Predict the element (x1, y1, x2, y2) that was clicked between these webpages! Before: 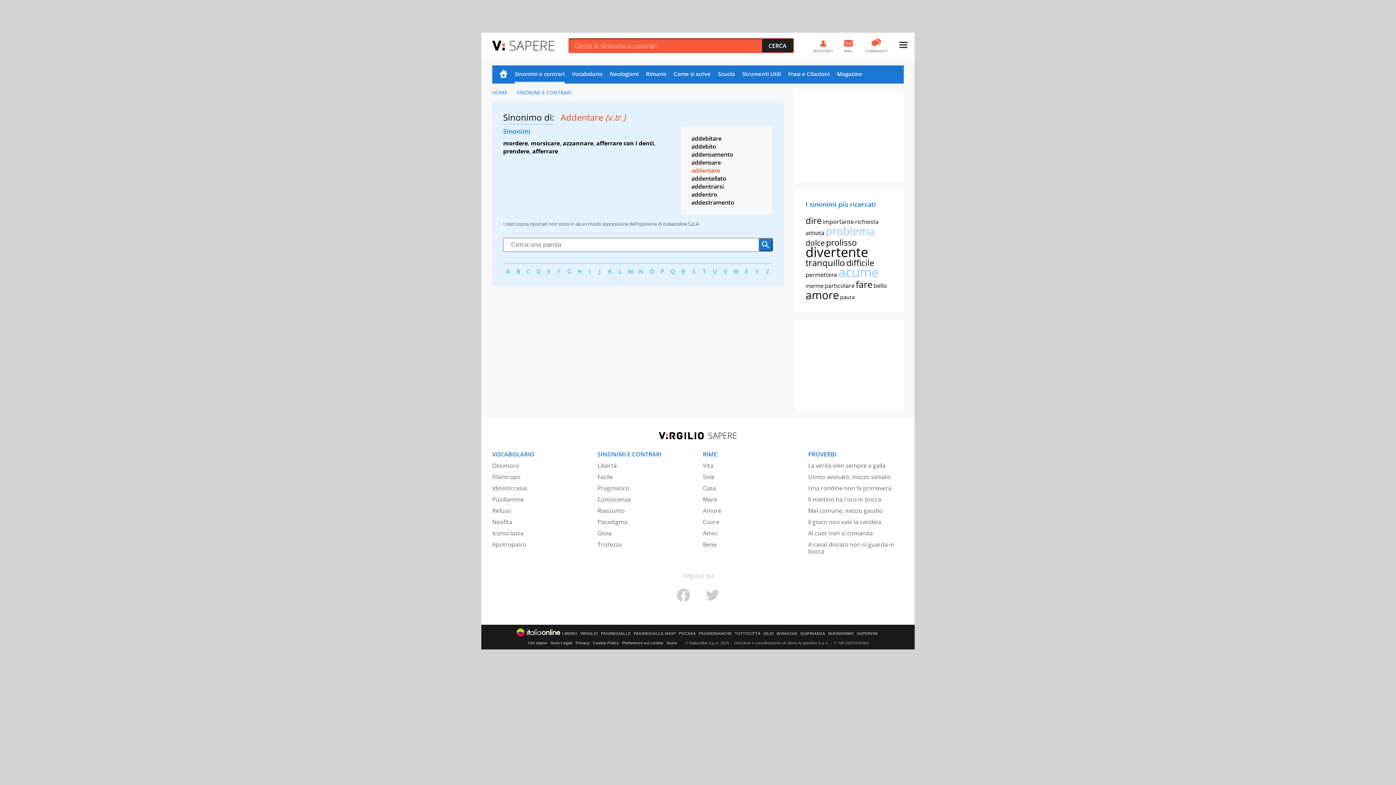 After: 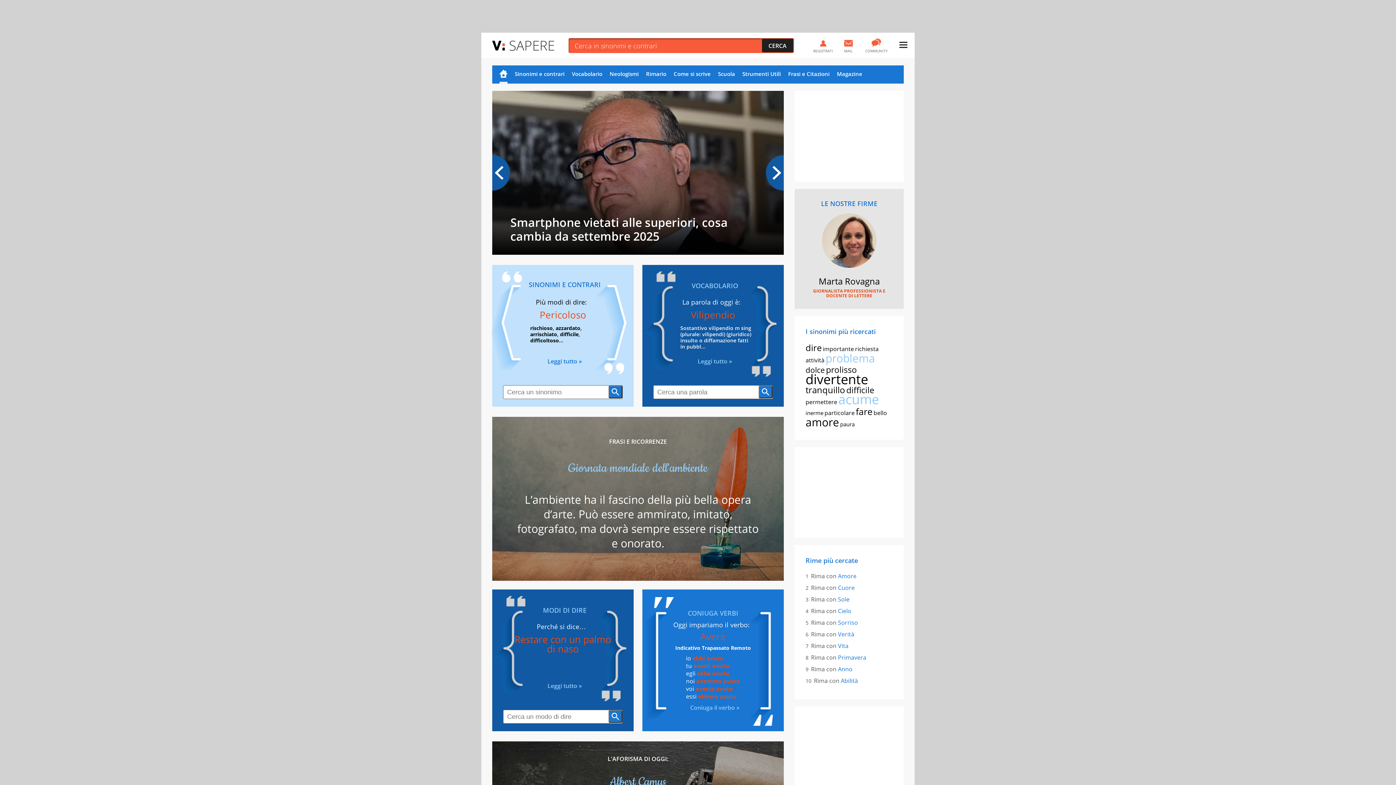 Action: bbox: (492, 89, 507, 95) label: HOME